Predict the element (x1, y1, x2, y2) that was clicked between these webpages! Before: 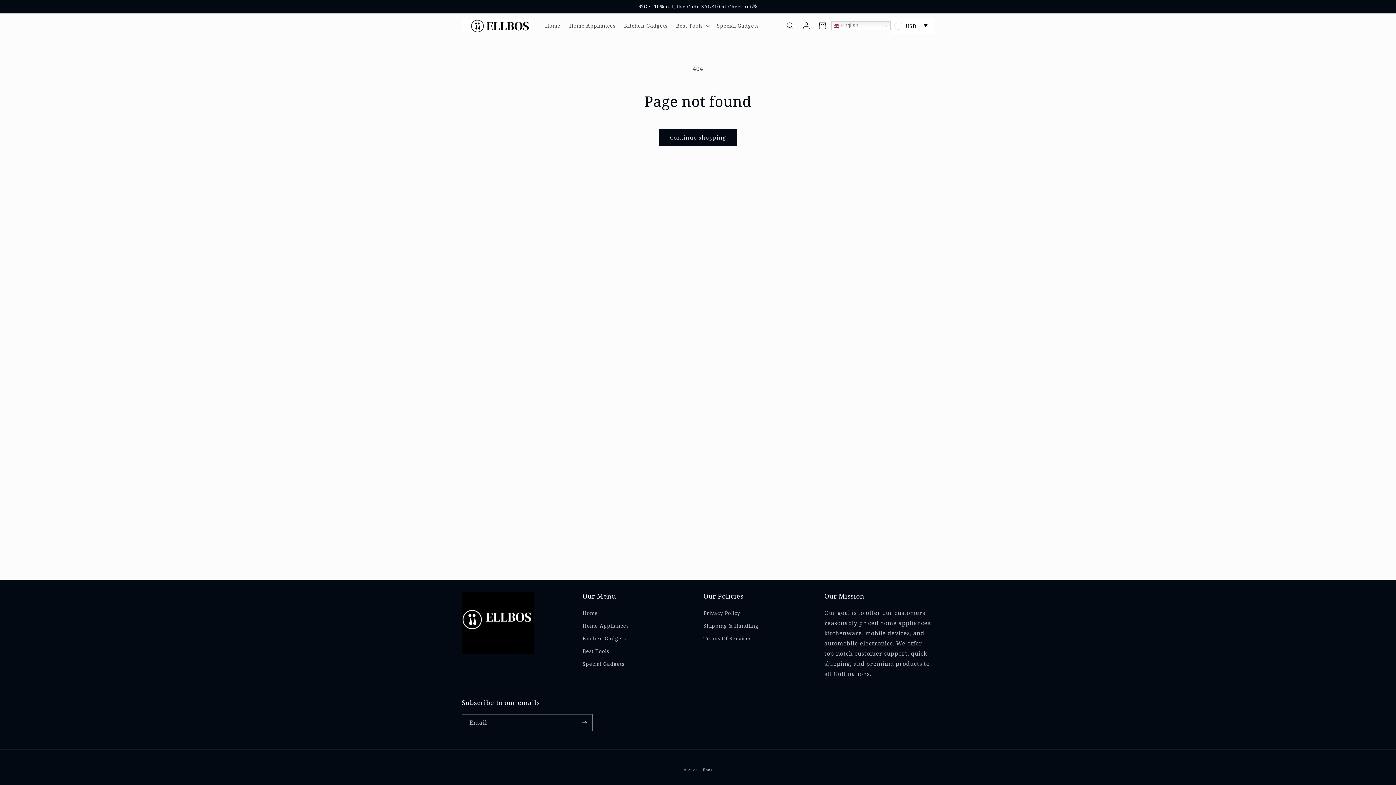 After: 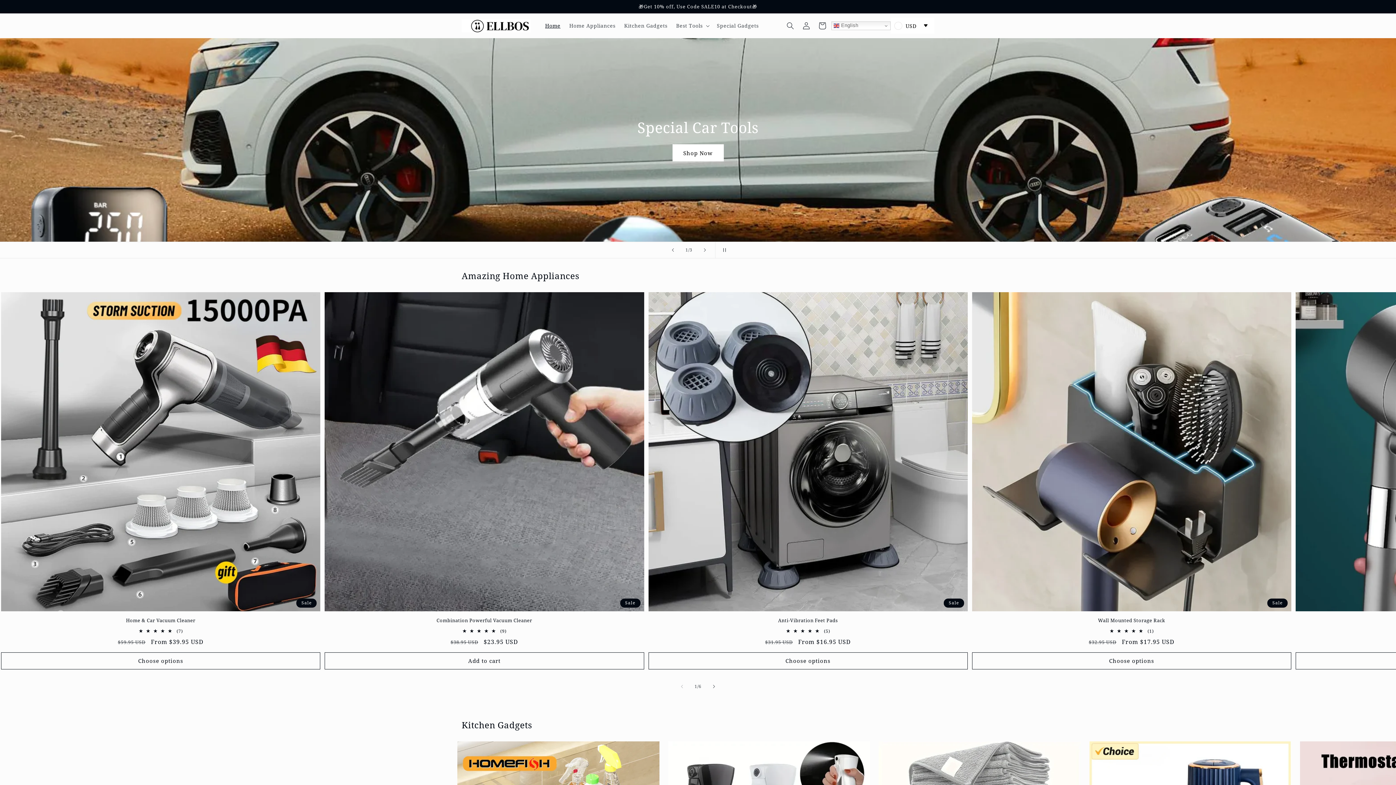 Action: label: Ellbos bbox: (700, 767, 712, 772)